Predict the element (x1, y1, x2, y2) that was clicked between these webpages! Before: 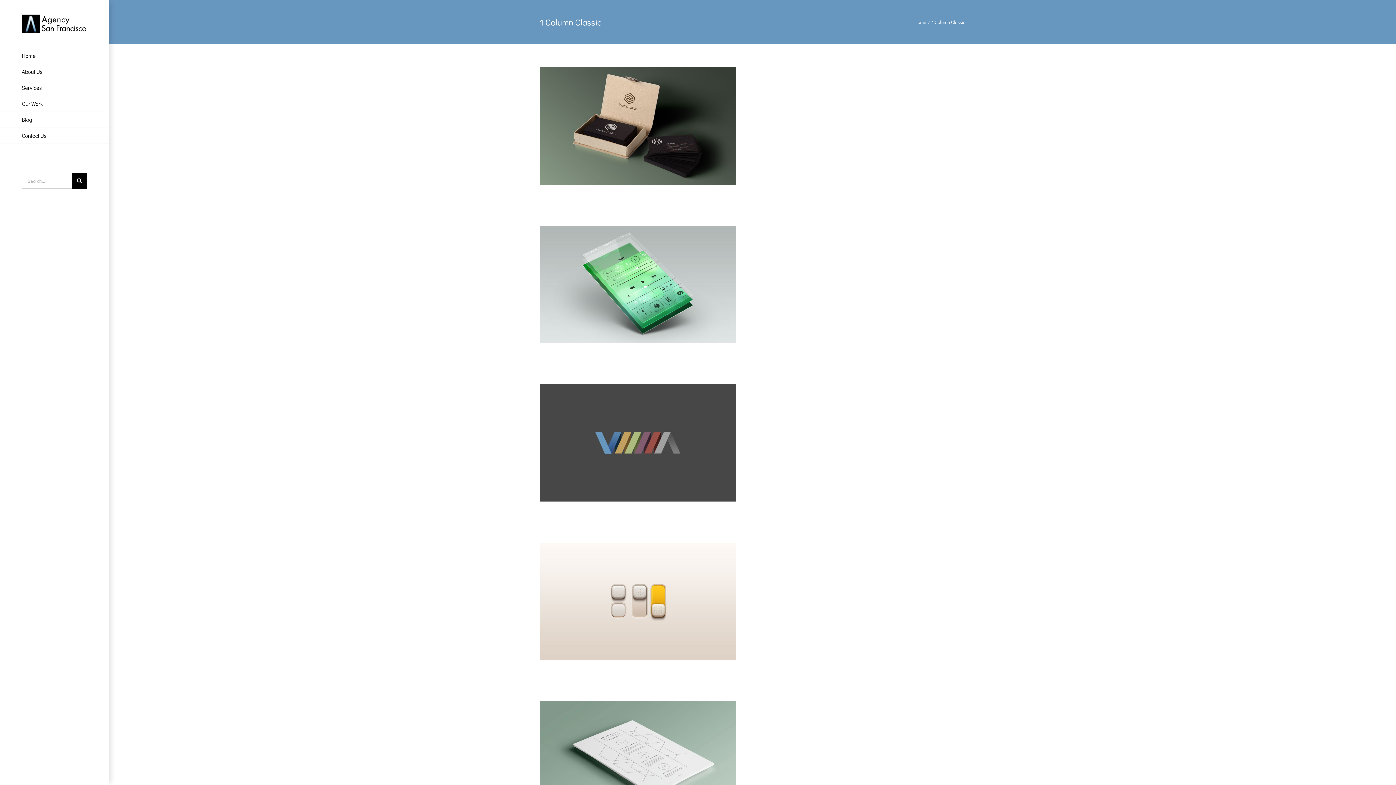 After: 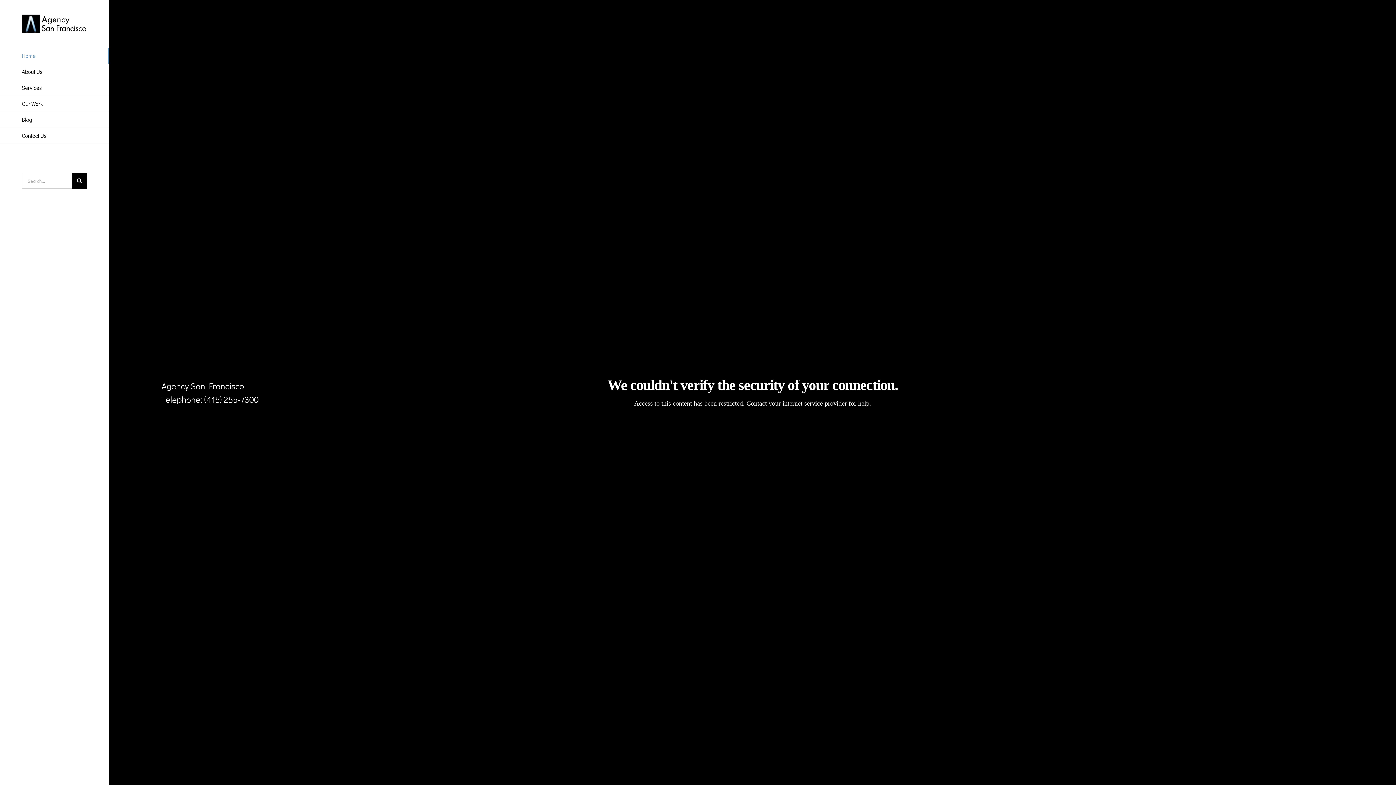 Action: label: Home bbox: (0, 47, 109, 63)